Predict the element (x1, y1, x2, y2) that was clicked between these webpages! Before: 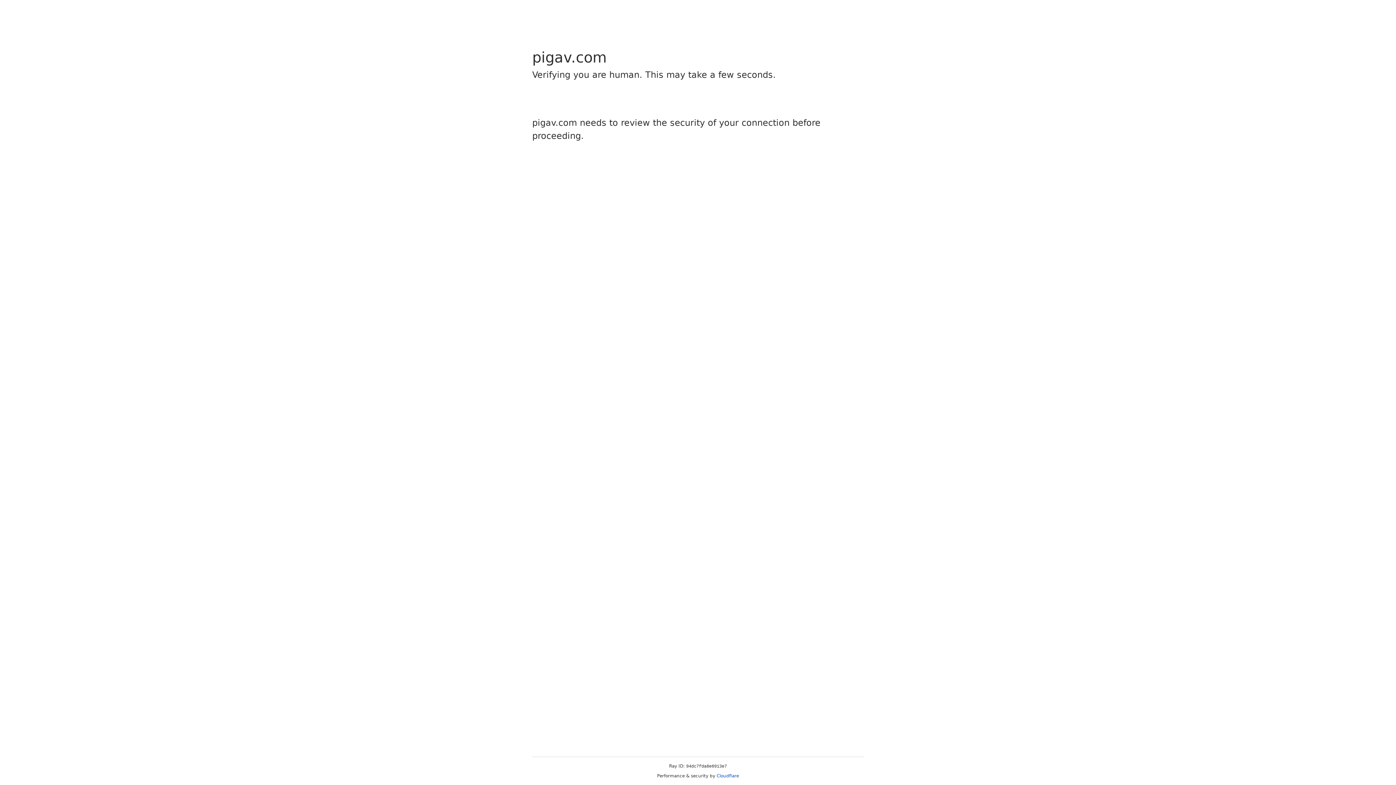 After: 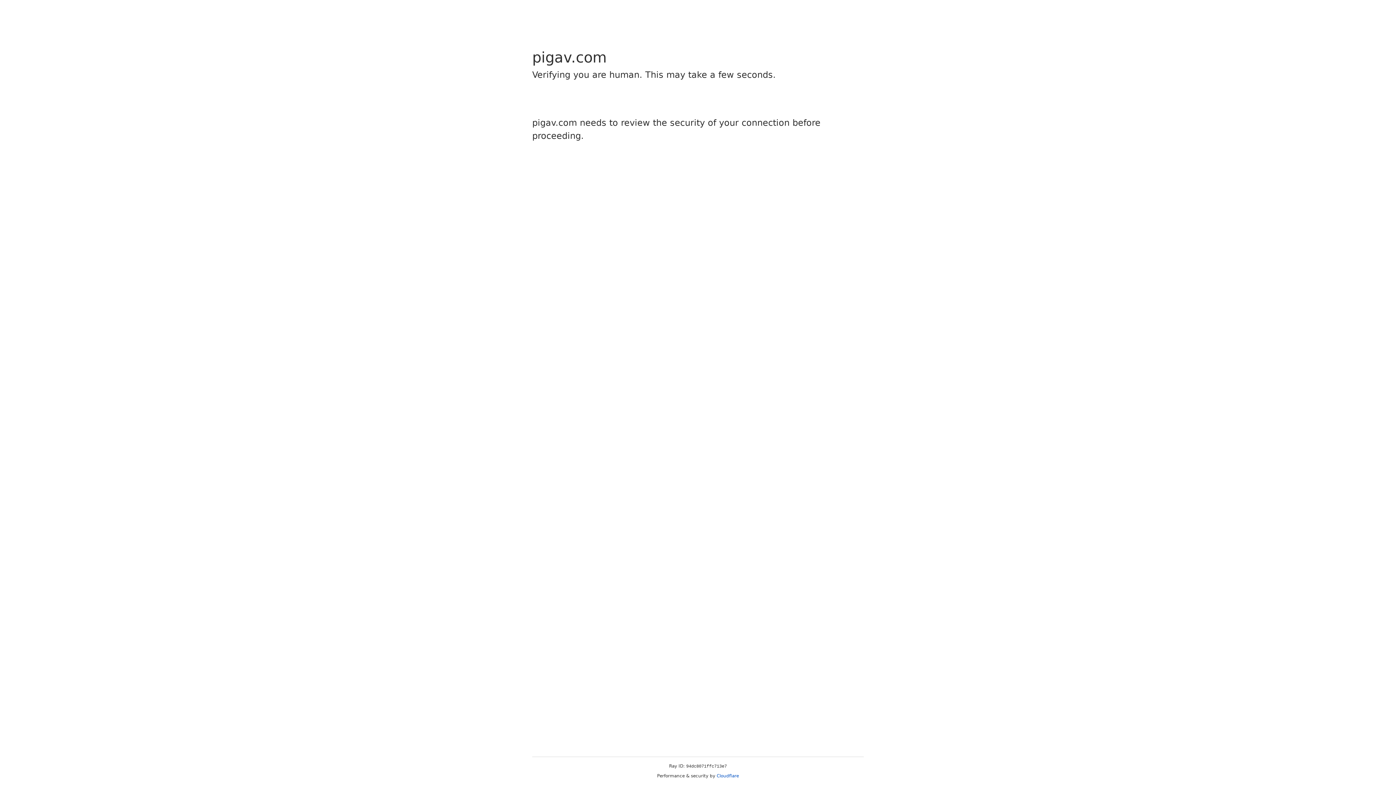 Action: label: Cloudflare bbox: (716, 773, 739, 778)